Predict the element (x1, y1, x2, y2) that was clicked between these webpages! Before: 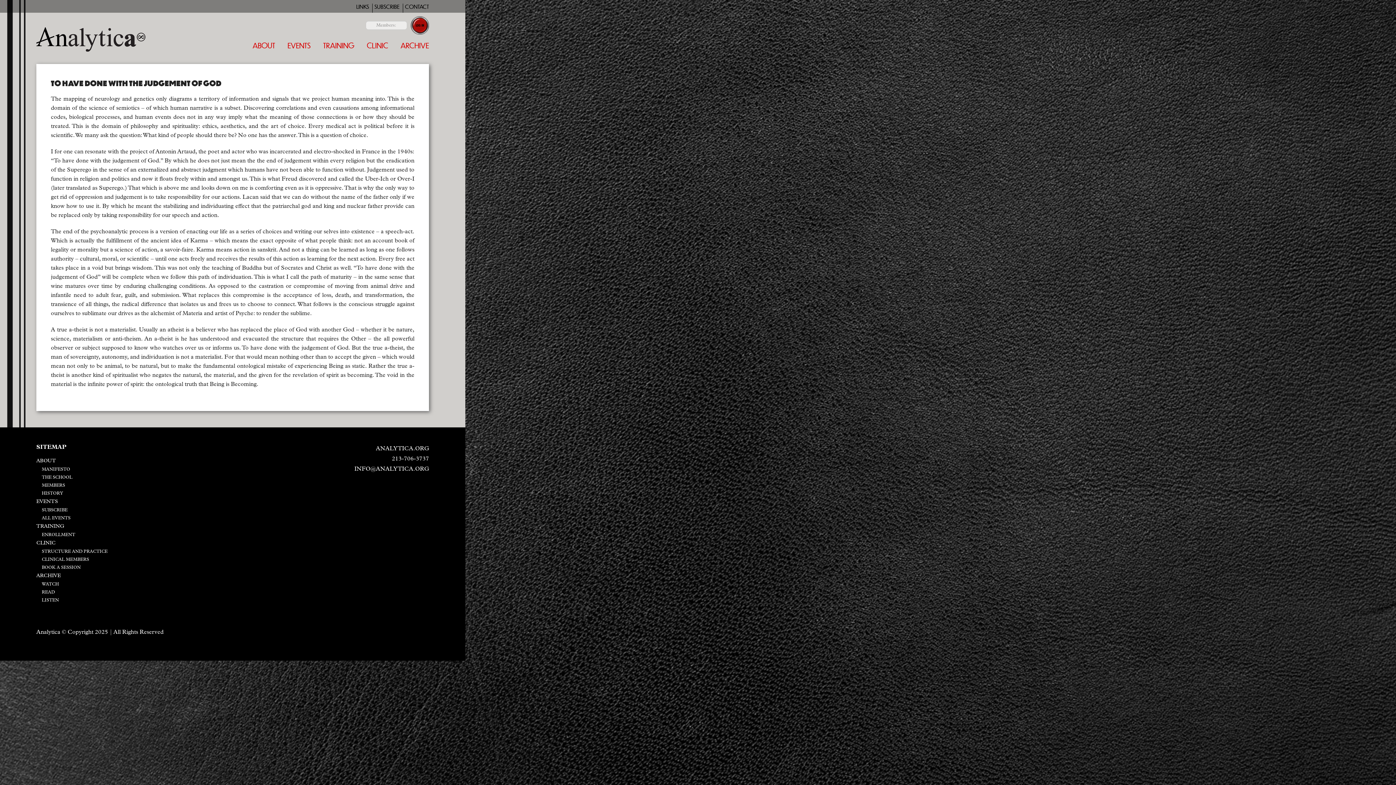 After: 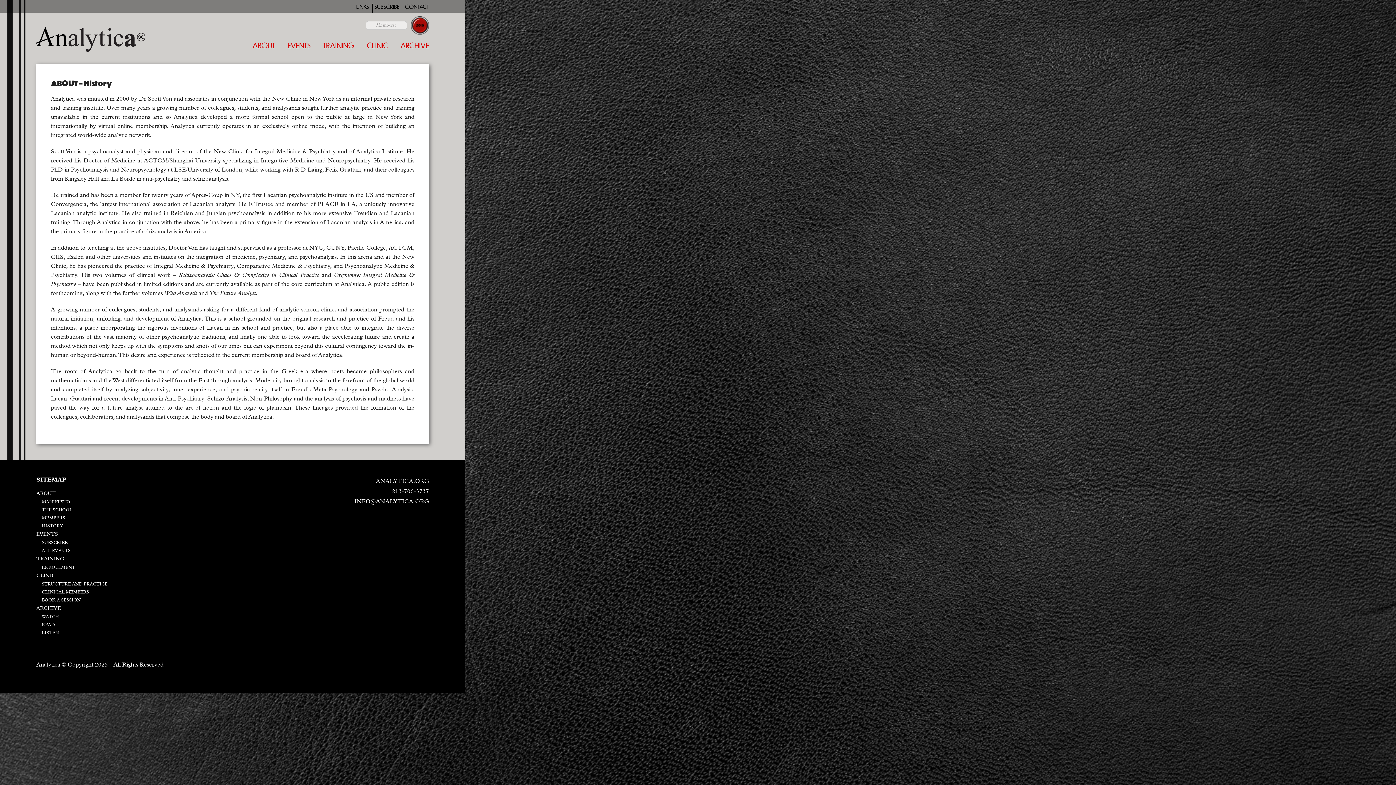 Action: bbox: (41, 491, 63, 495) label: HISTORY